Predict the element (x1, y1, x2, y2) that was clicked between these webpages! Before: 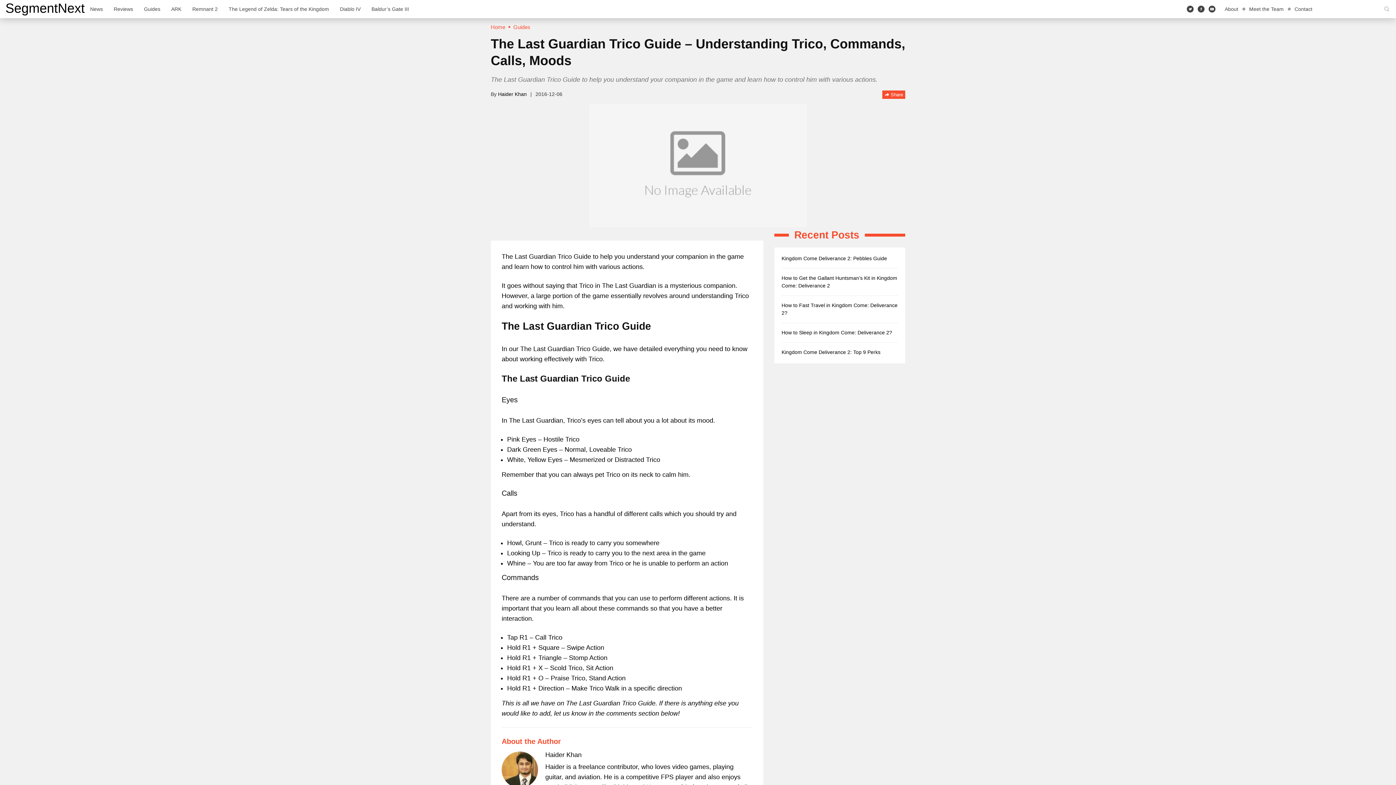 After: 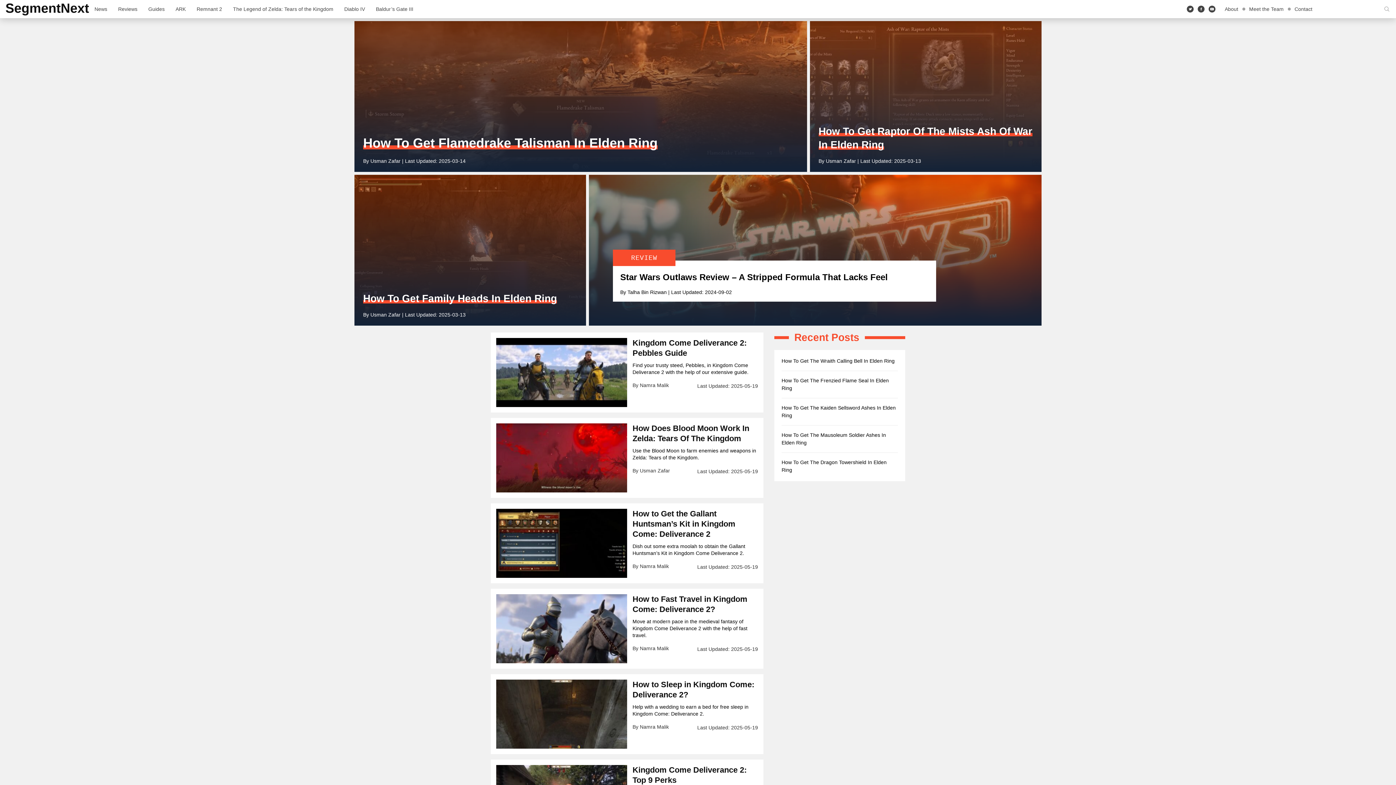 Action: bbox: (490, 24, 505, 30) label: Home